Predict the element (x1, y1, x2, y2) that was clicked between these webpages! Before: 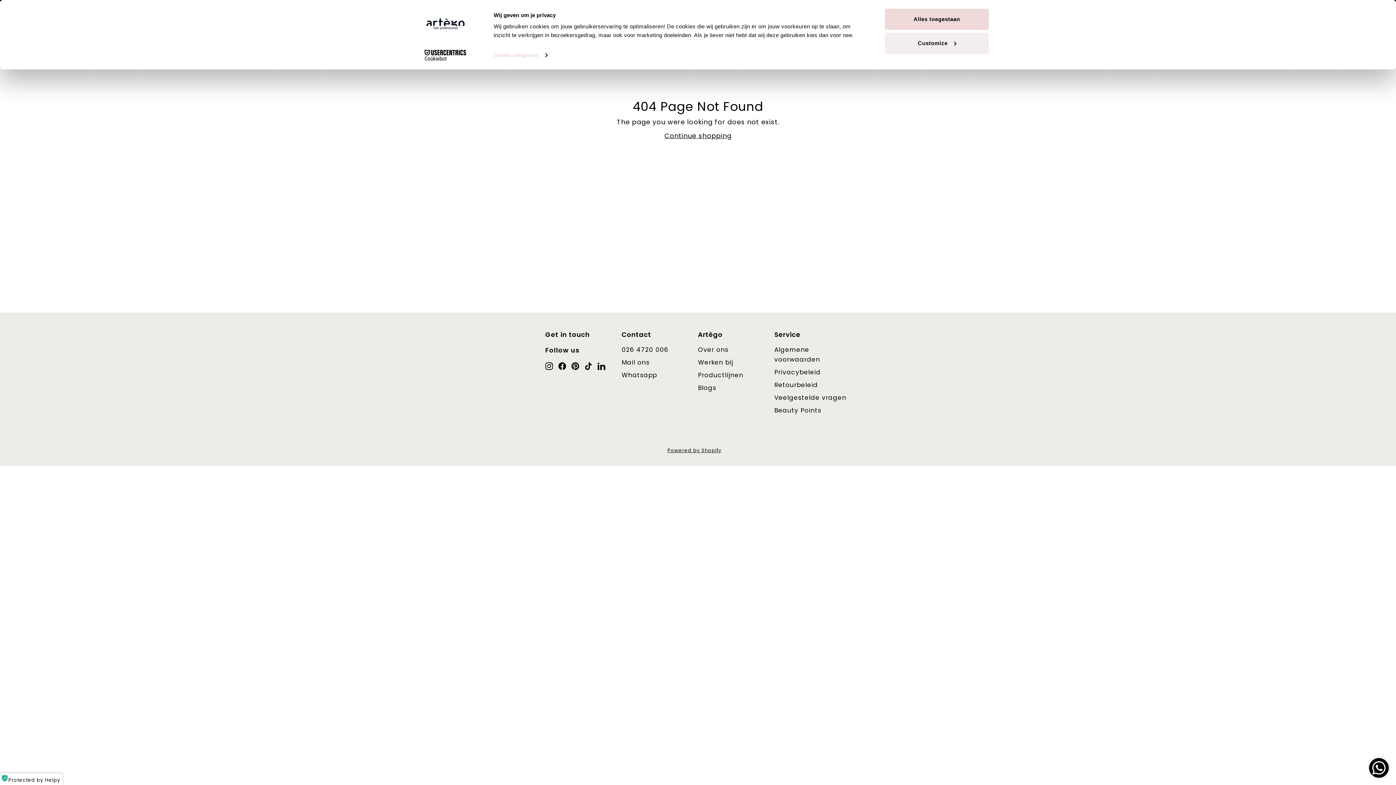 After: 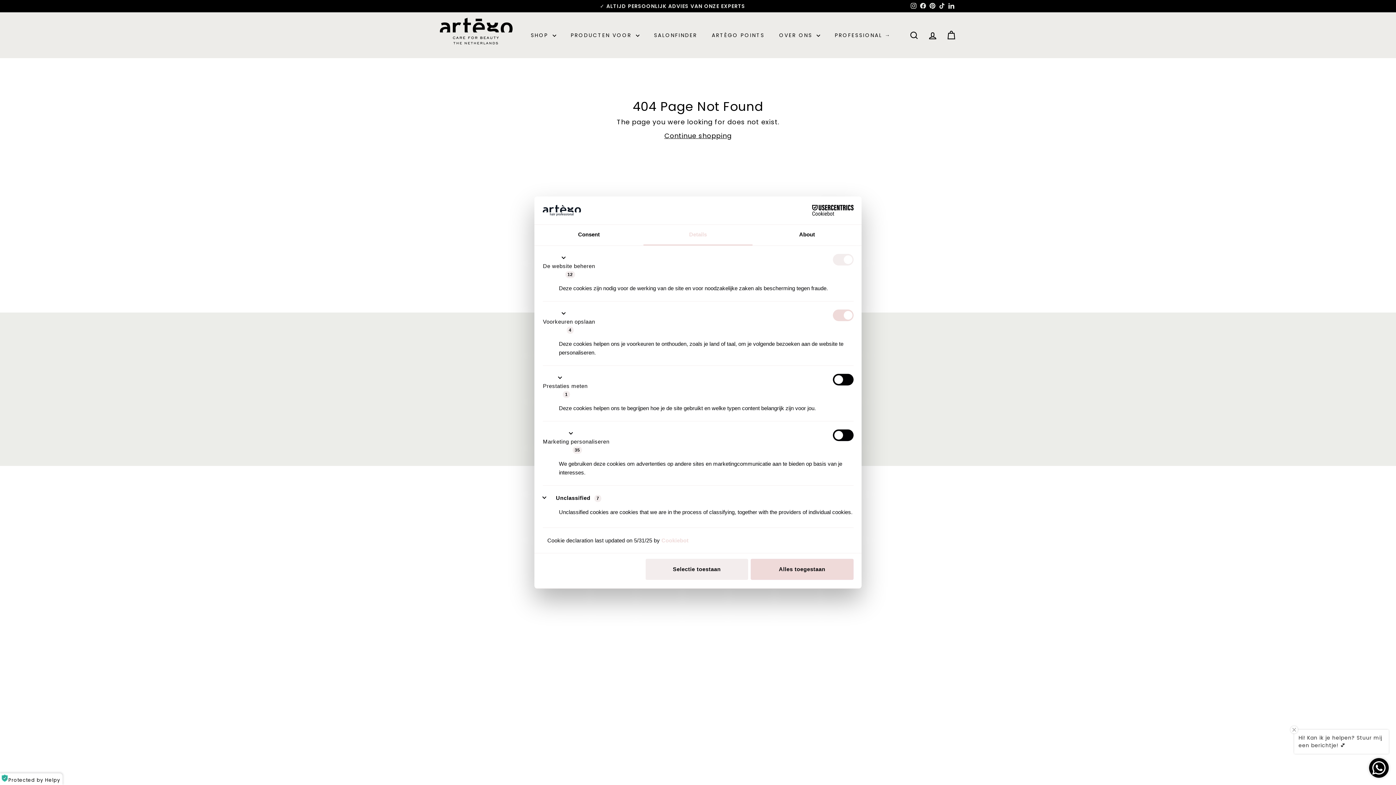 Action: bbox: (885, 32, 989, 53) label: Customize